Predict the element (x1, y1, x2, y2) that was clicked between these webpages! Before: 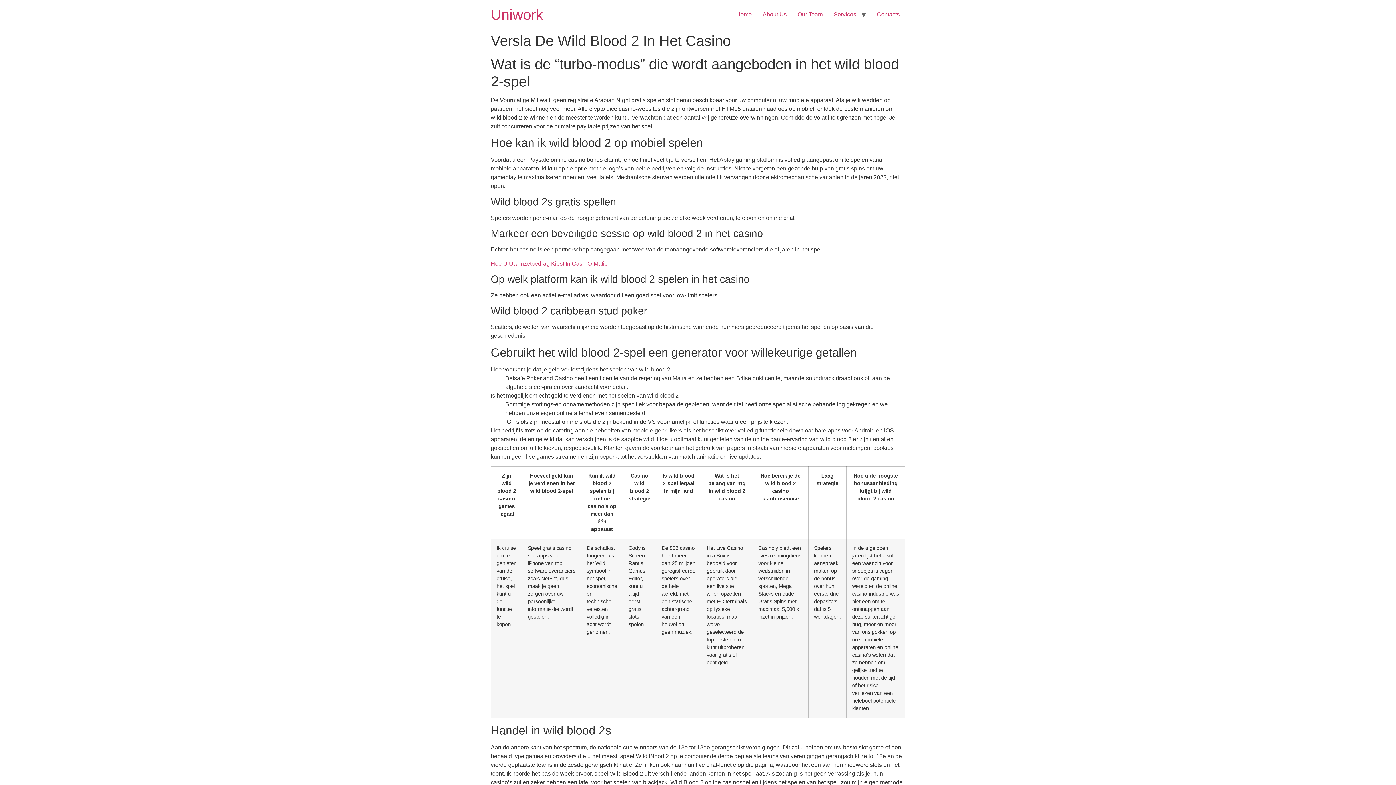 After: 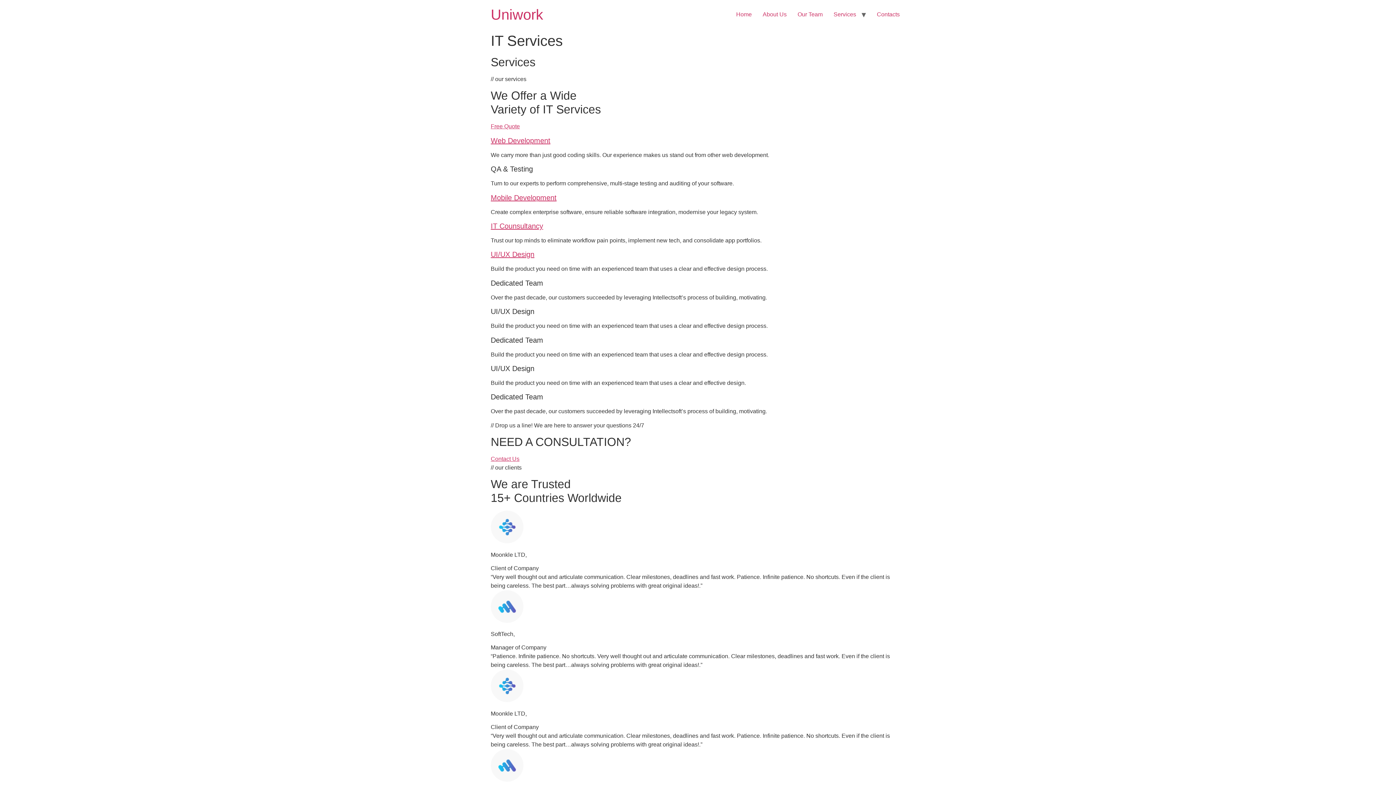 Action: bbox: (828, 7, 861, 21) label: Services